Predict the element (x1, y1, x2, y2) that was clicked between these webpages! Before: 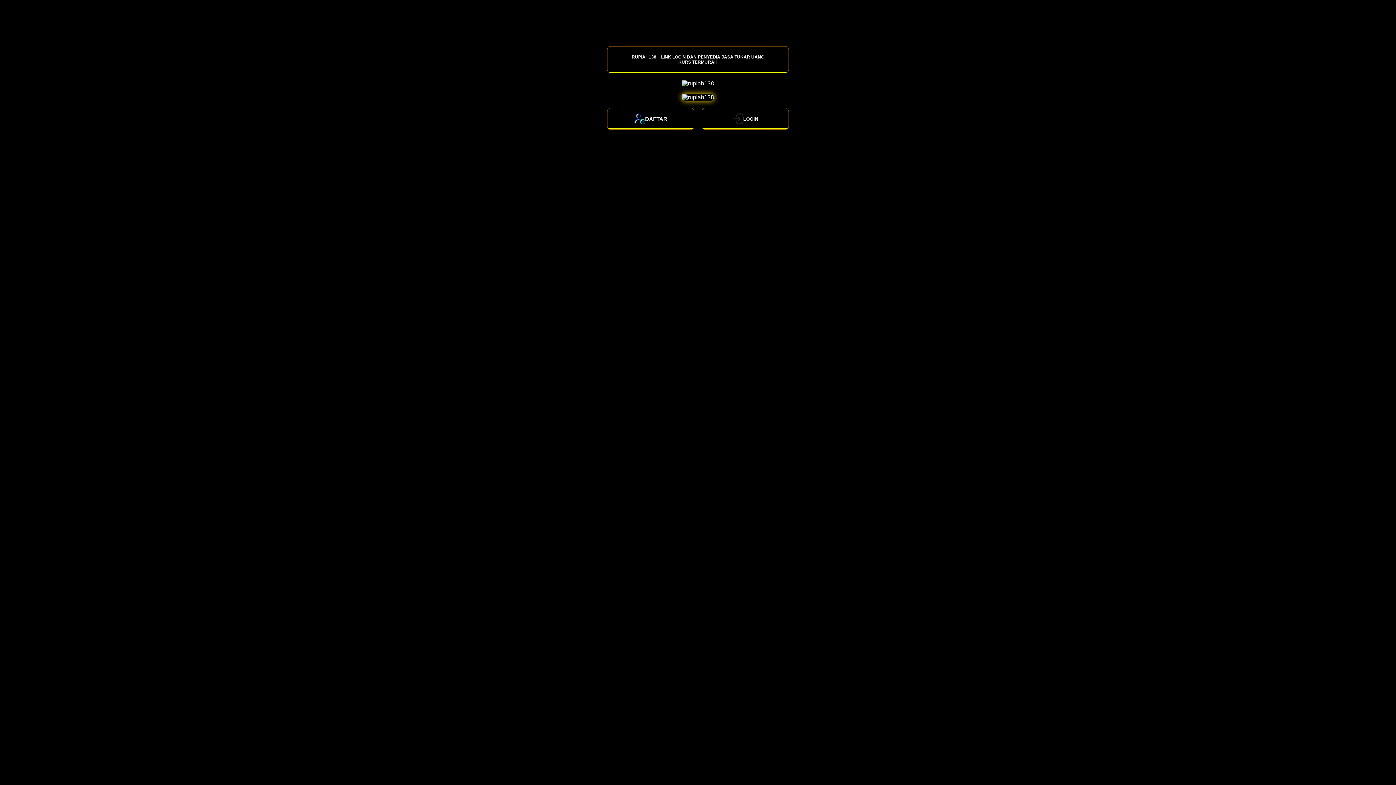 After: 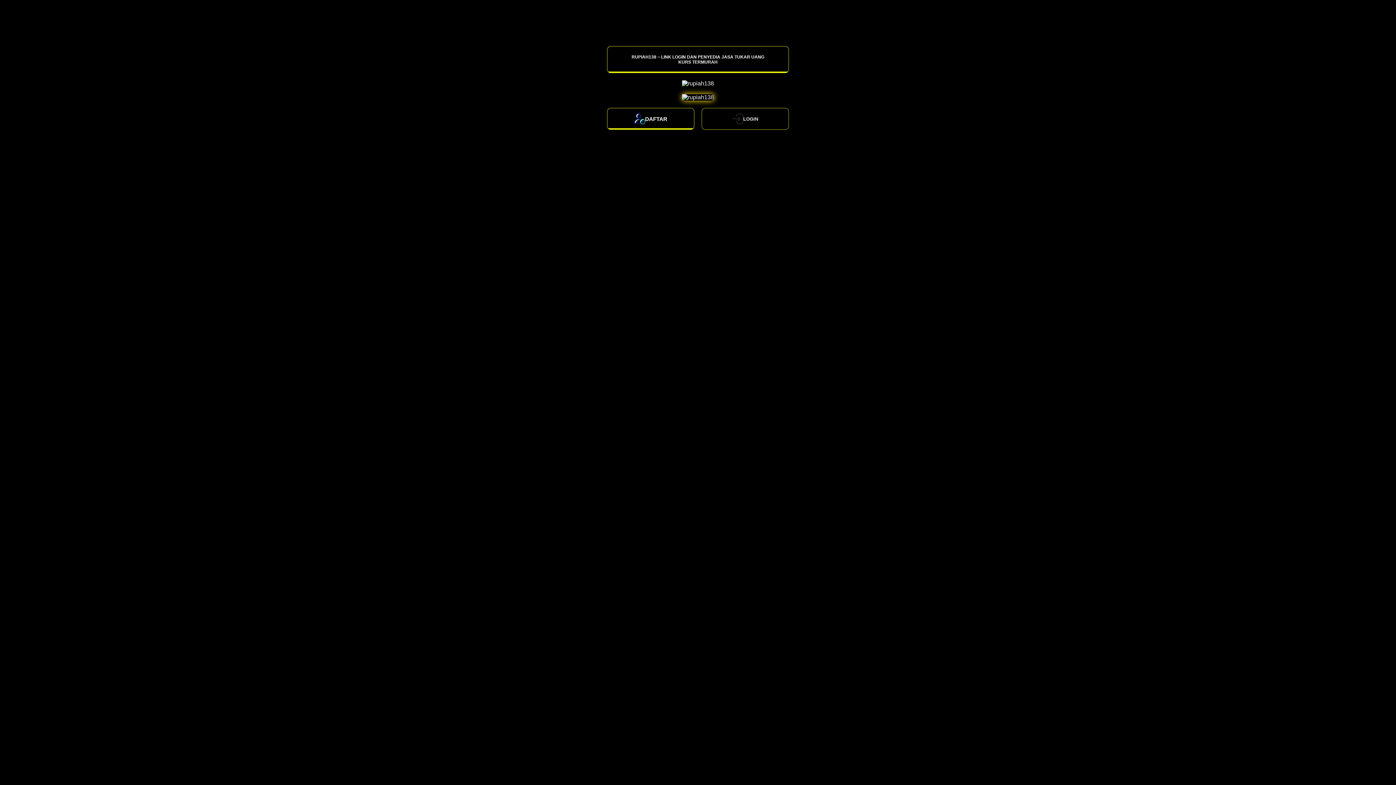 Action: bbox: (701, 108, 789, 129) label: LOGIN